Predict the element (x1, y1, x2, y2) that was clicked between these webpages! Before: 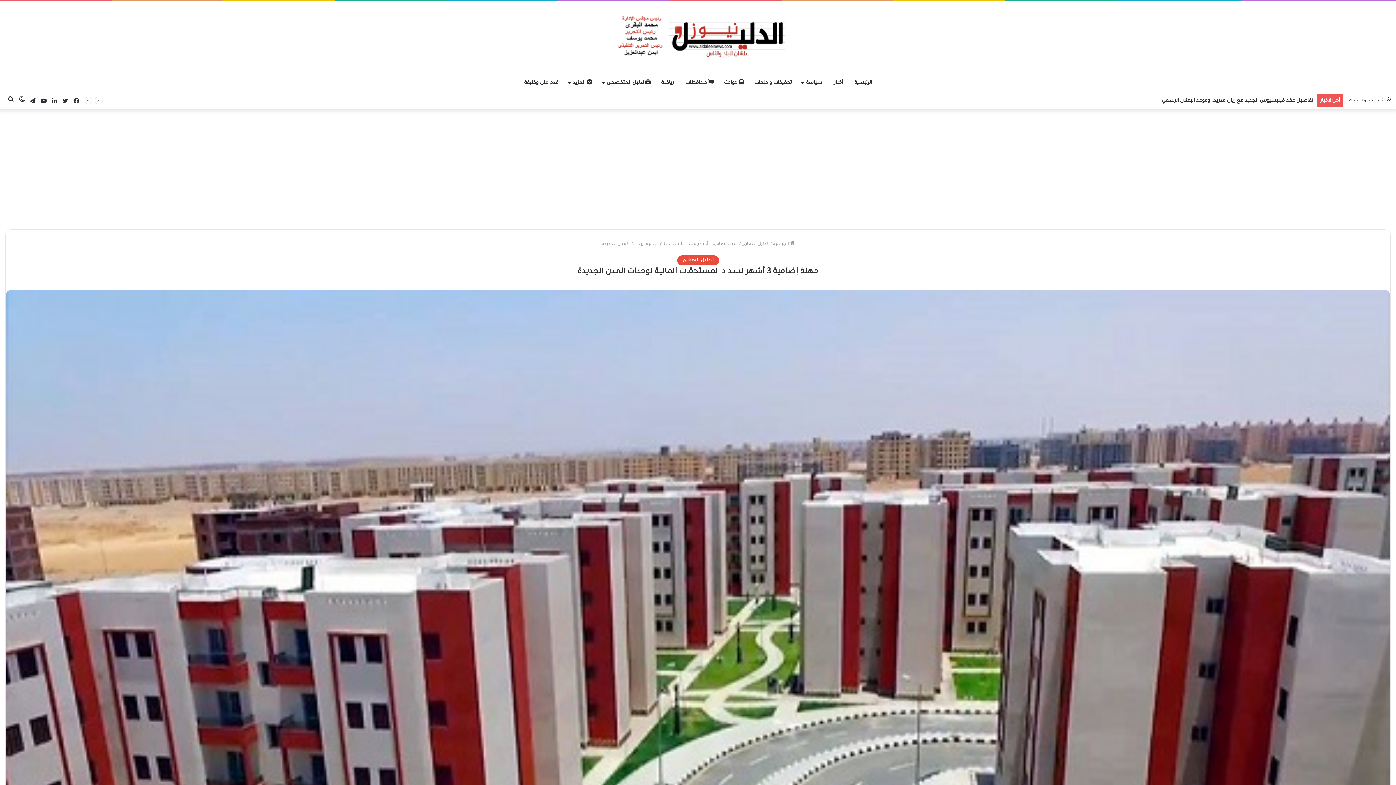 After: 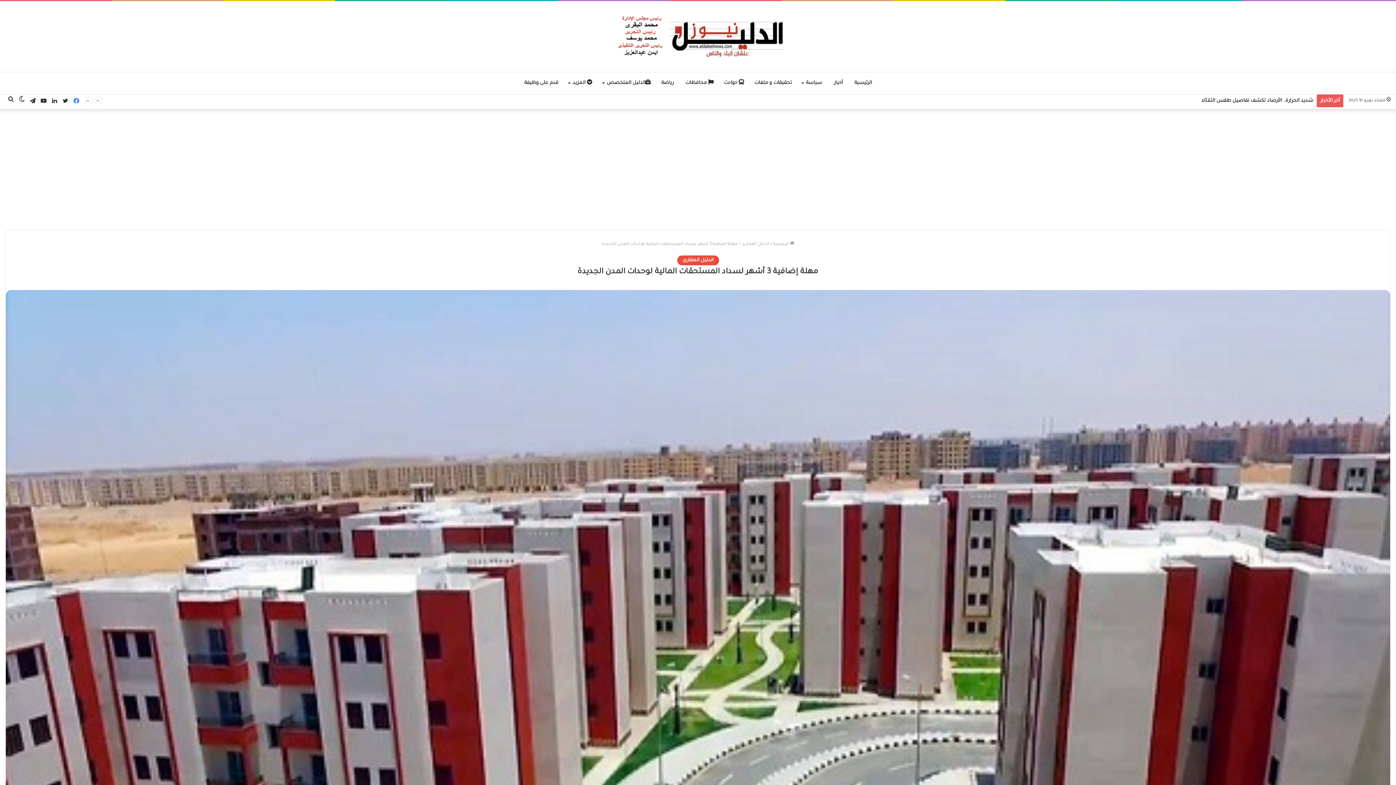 Action: bbox: (70, 94, 81, 109) label: فيسبوك